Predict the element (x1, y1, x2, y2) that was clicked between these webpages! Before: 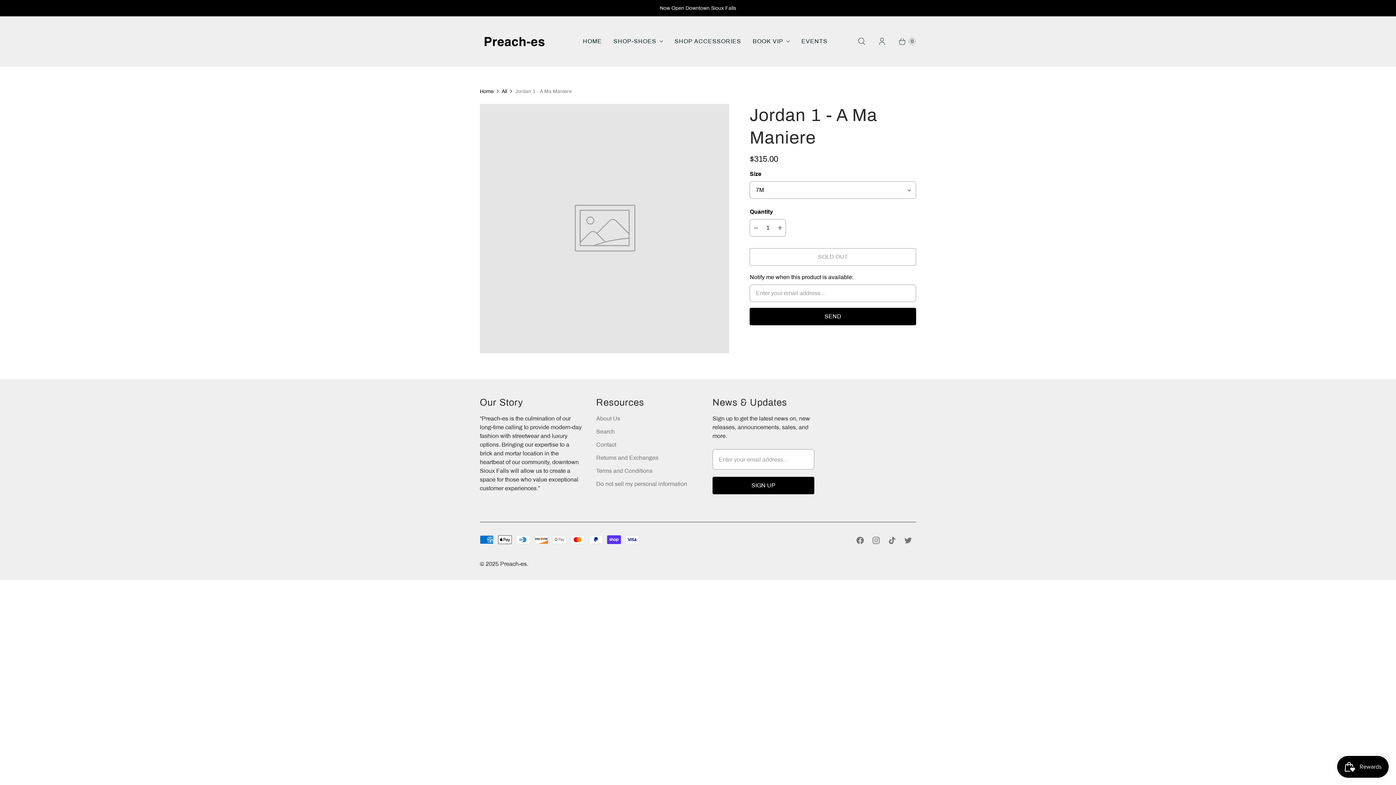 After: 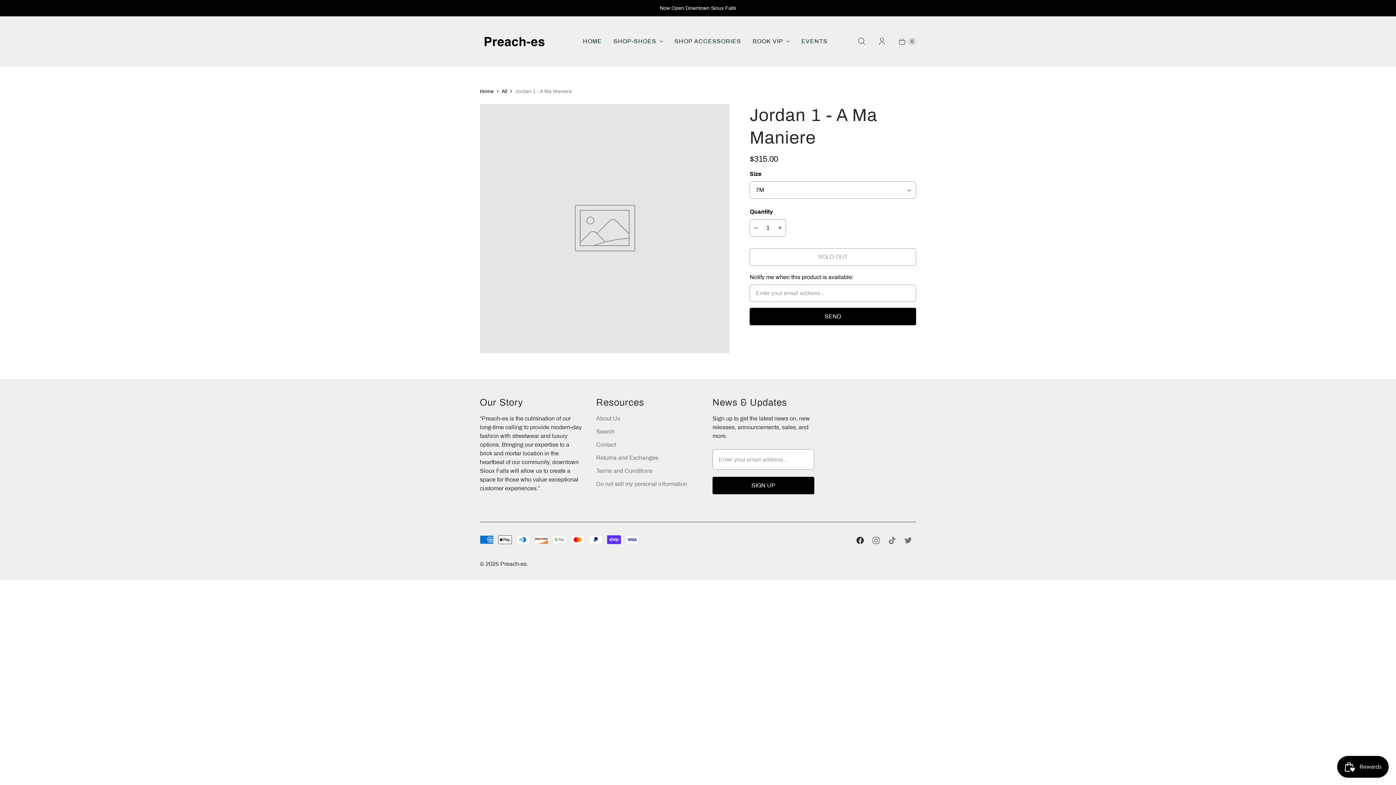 Action: label: Preach-es on Facebook bbox: (852, 534, 868, 547)